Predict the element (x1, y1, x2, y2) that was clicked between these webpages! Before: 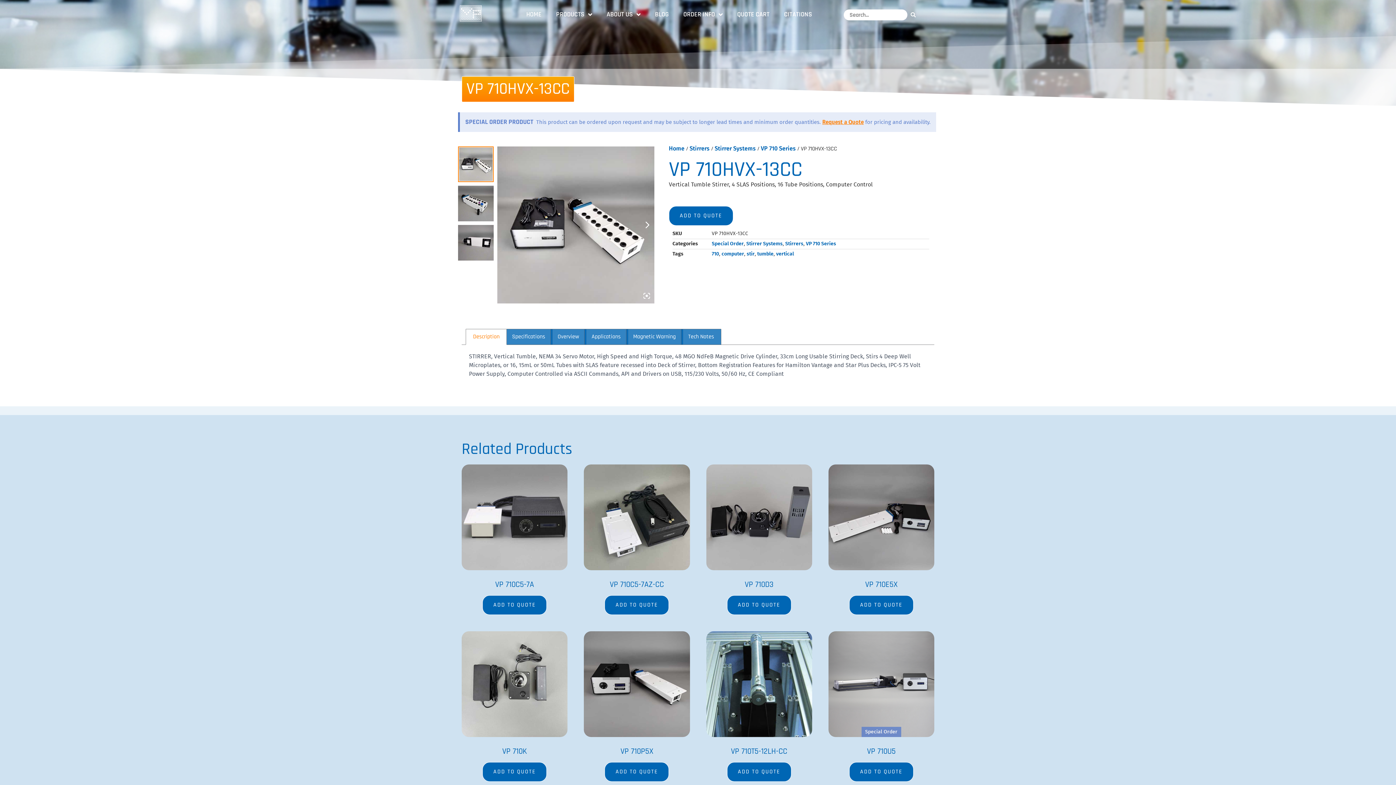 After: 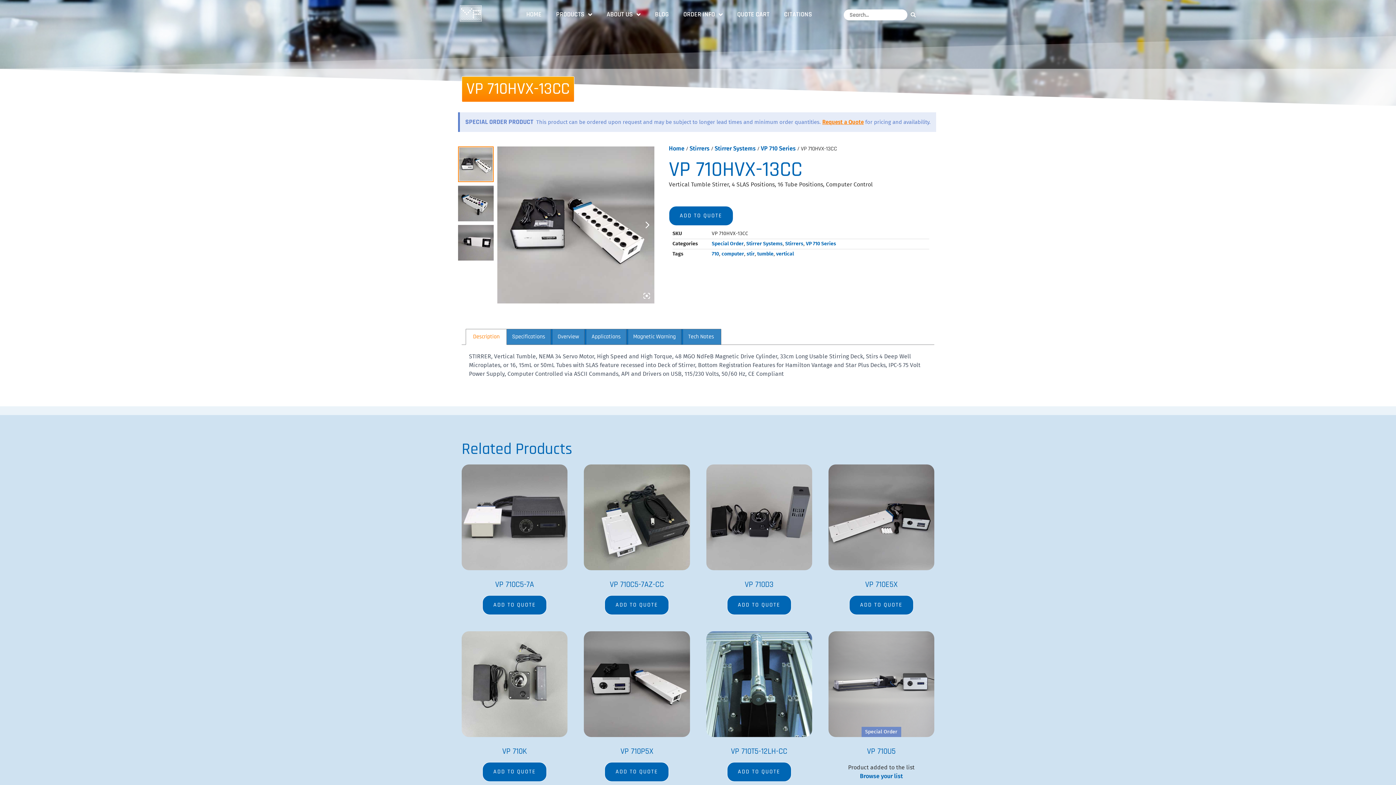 Action: label: ADD TO QUOTE bbox: (849, 762, 913, 782)